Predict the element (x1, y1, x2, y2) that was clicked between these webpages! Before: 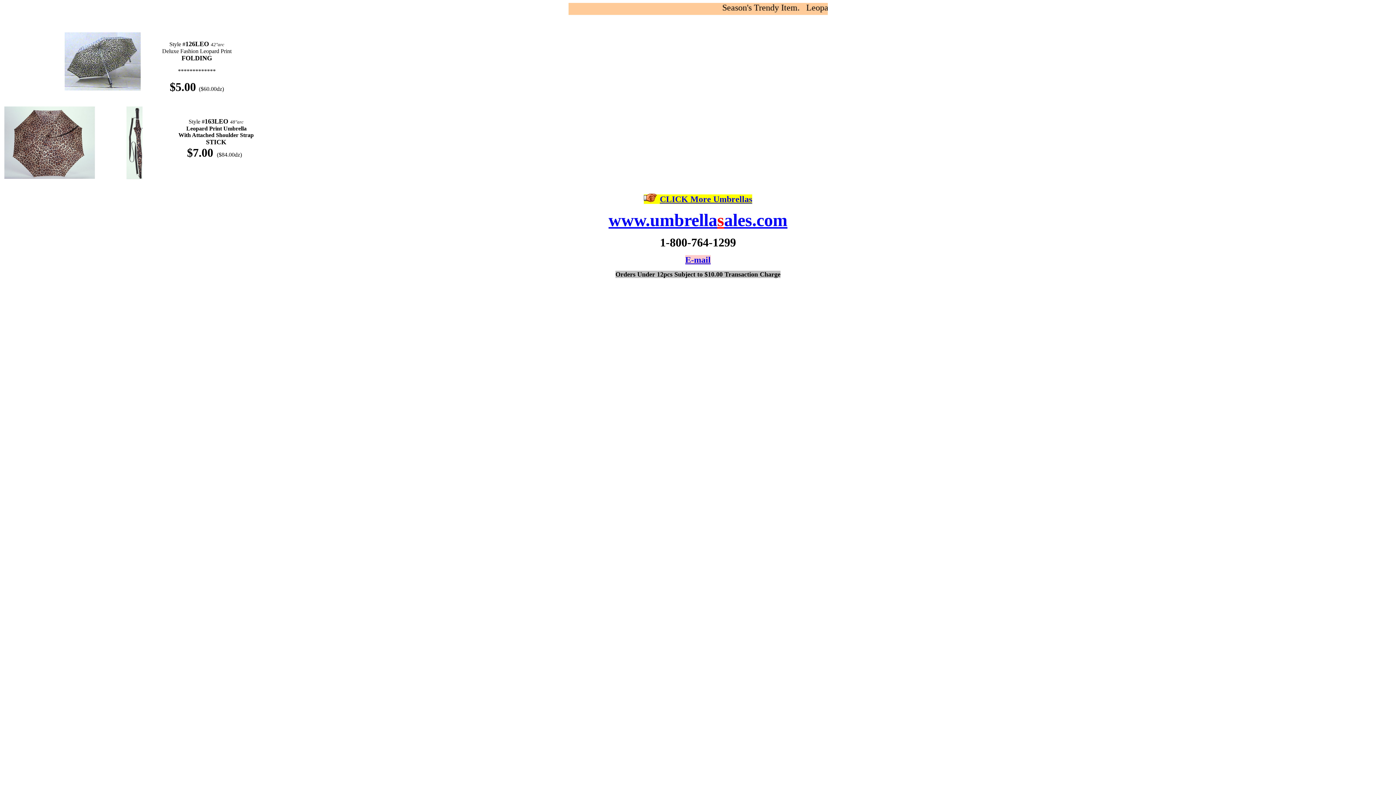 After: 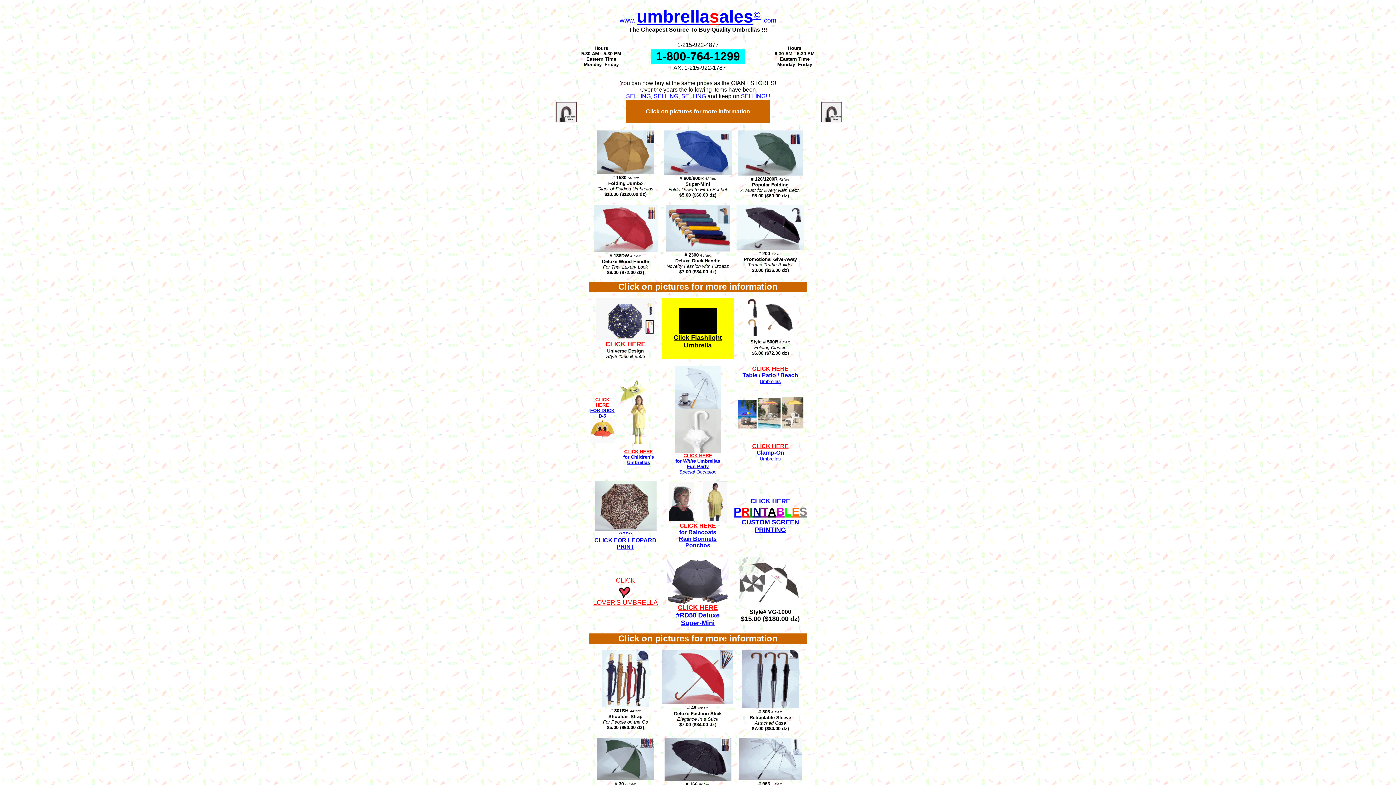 Action: label: CLICK More Umbrellas bbox: (644, 194, 752, 204)